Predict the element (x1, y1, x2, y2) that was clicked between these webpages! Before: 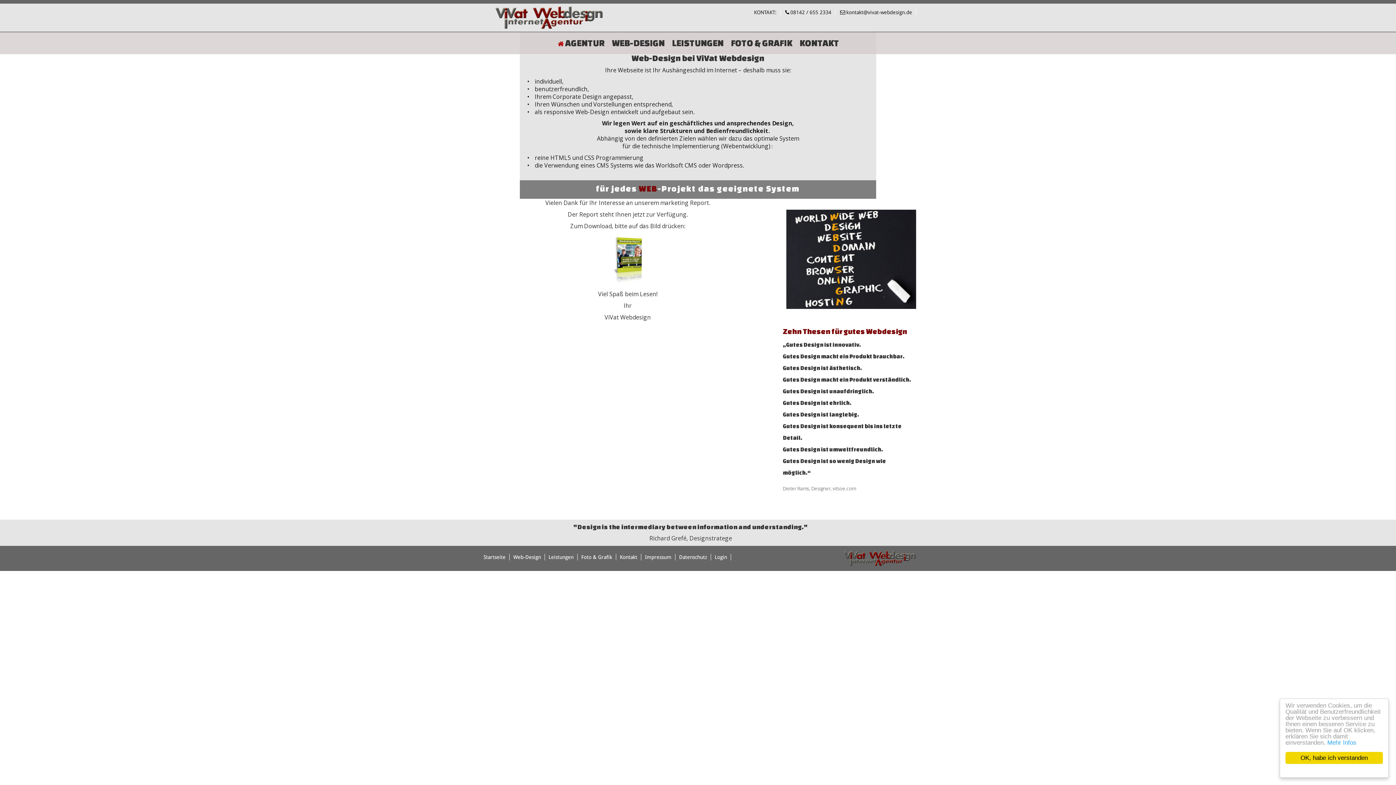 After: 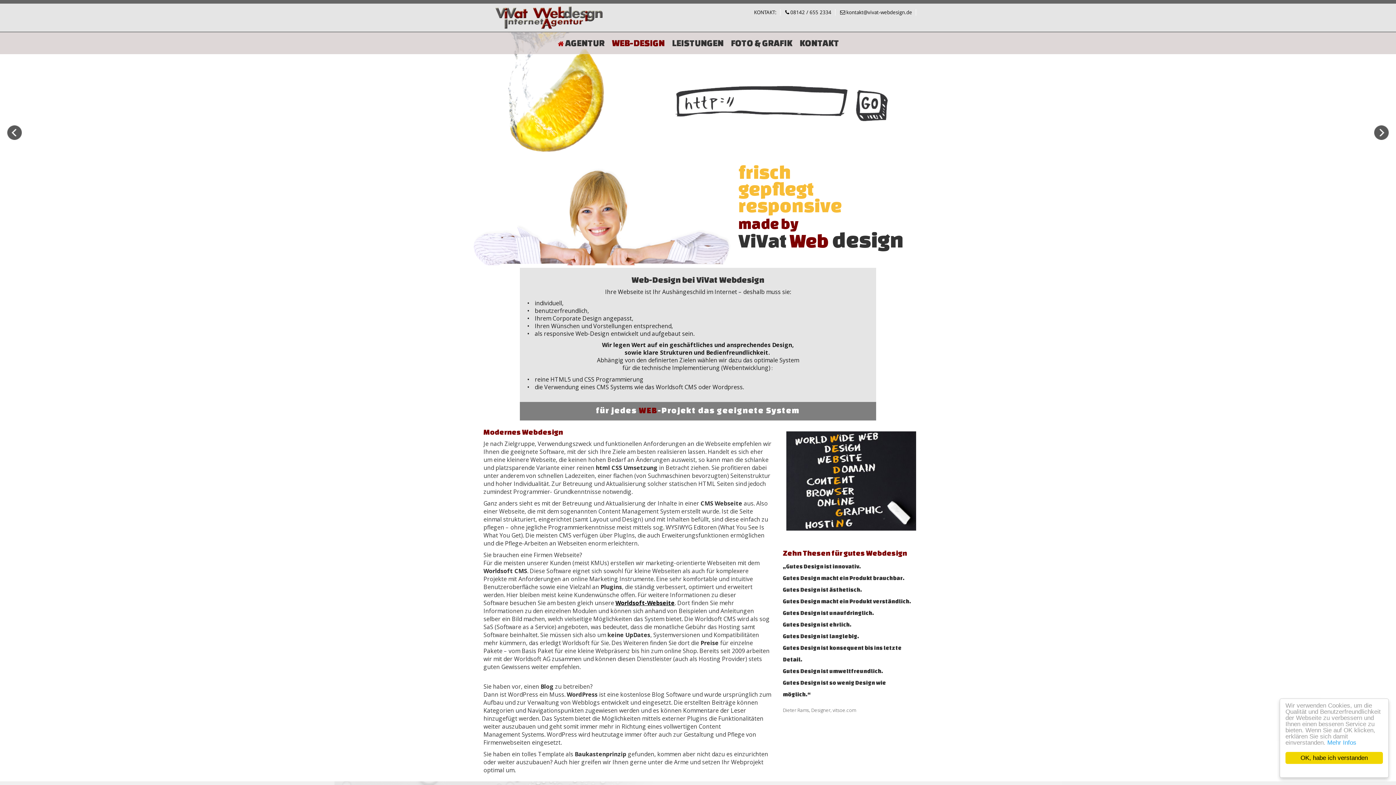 Action: bbox: (509, 554, 545, 560) label: Web-Design